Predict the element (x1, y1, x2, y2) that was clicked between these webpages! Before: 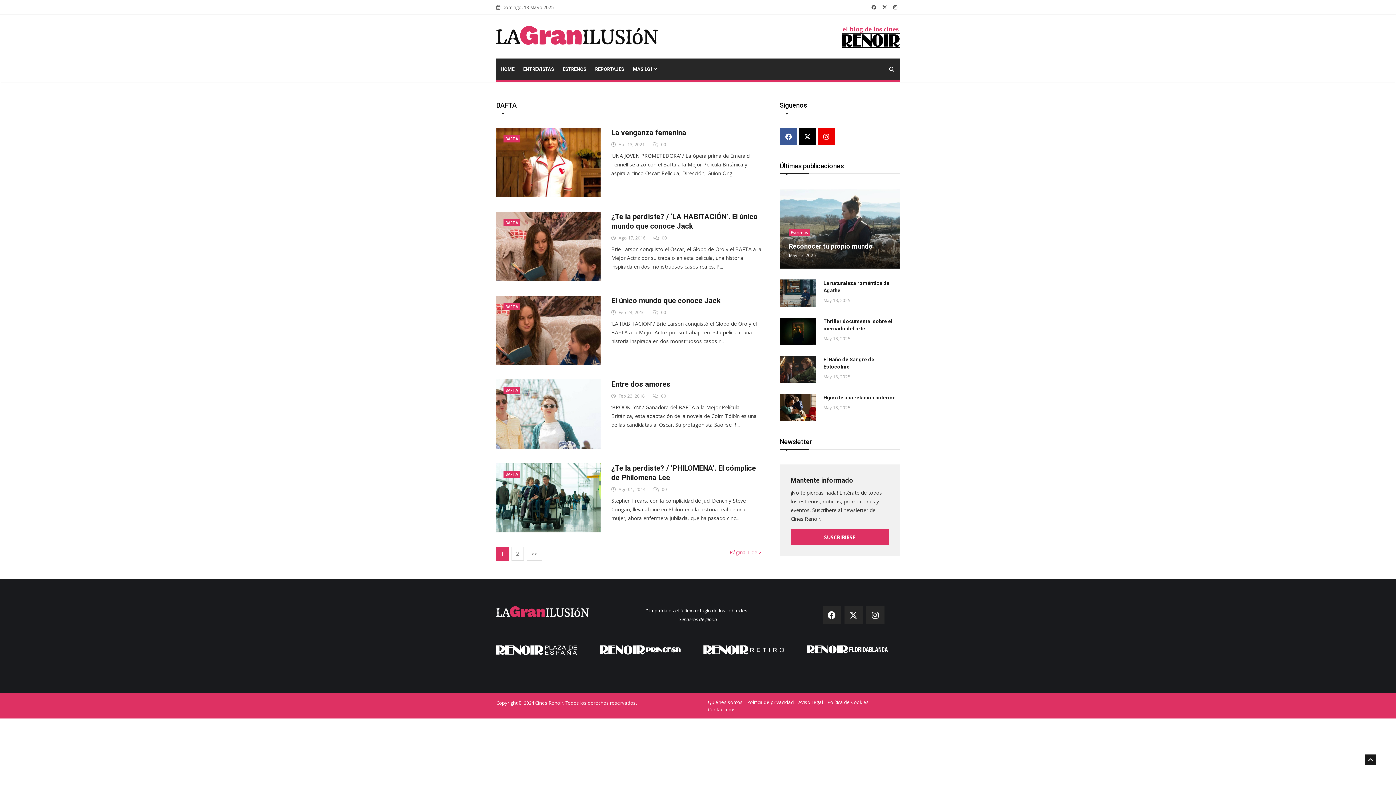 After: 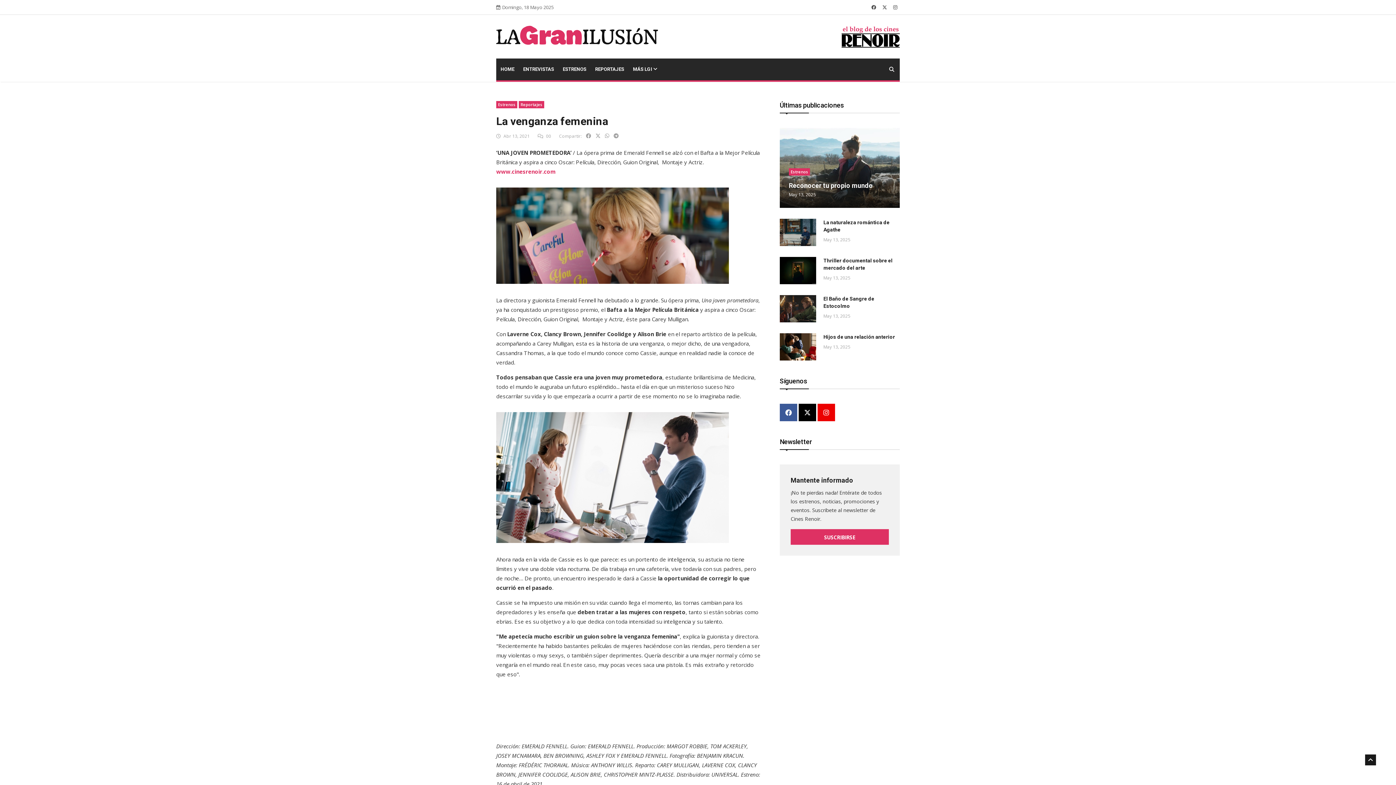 Action: bbox: (496, 128, 600, 197)